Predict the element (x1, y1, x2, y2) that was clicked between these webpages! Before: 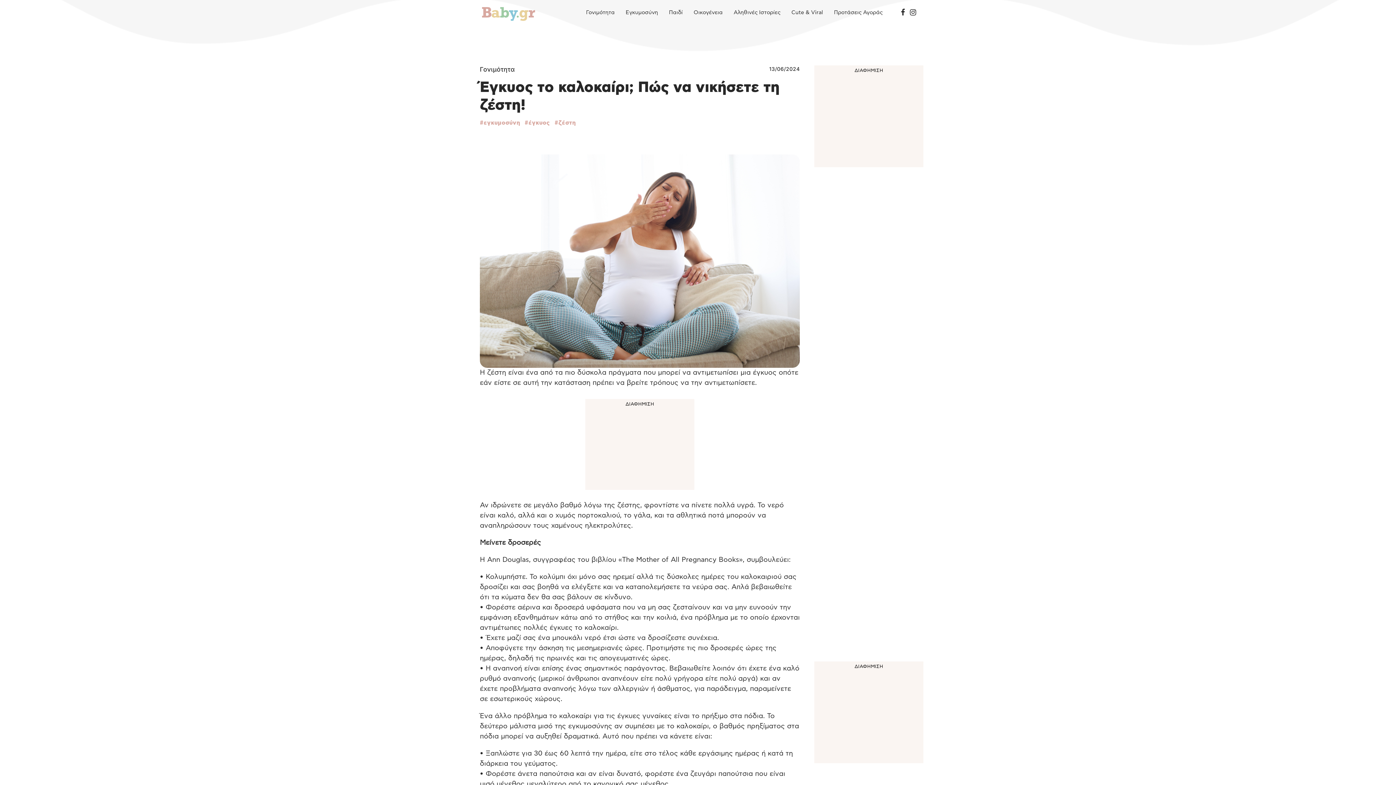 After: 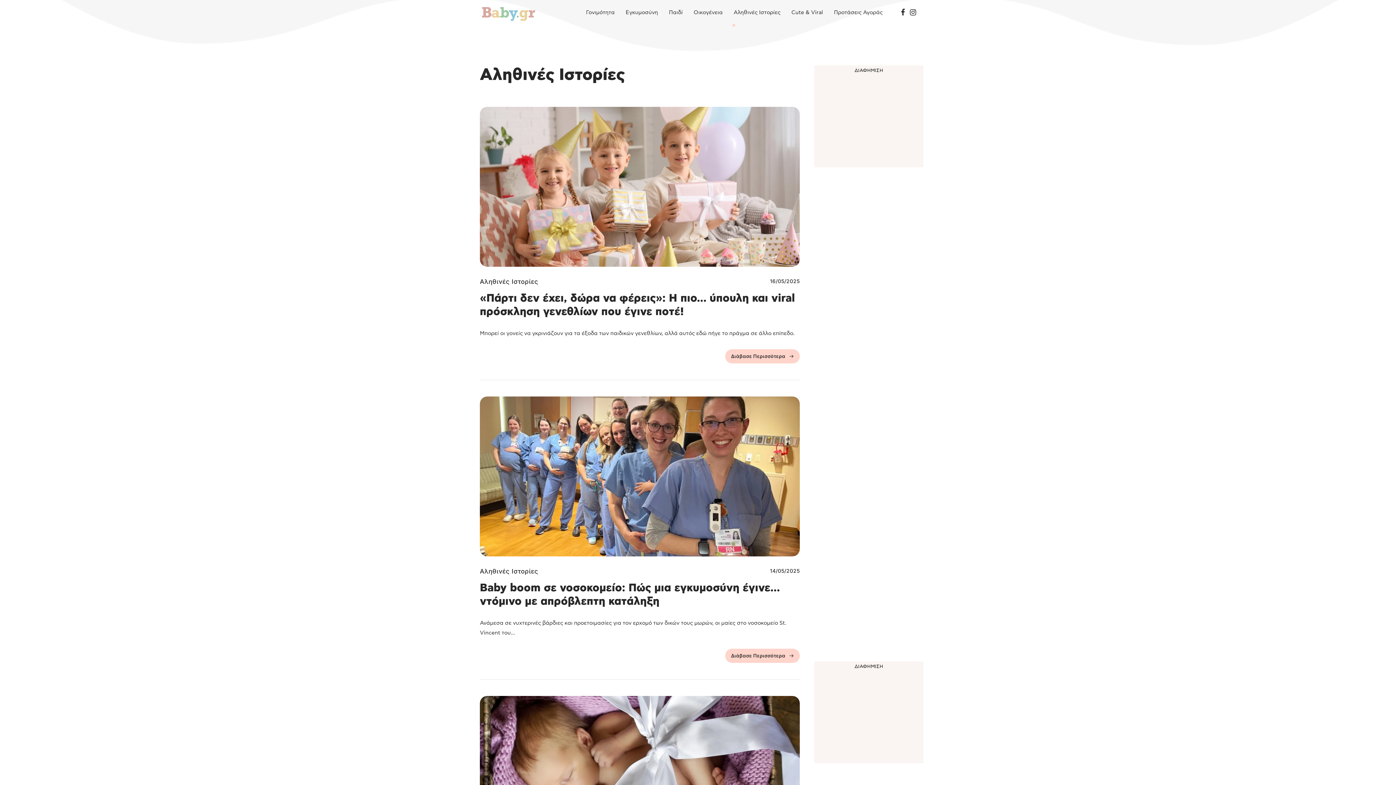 Action: bbox: (733, 0, 780, 25) label: Αληθινές Ιστορίες